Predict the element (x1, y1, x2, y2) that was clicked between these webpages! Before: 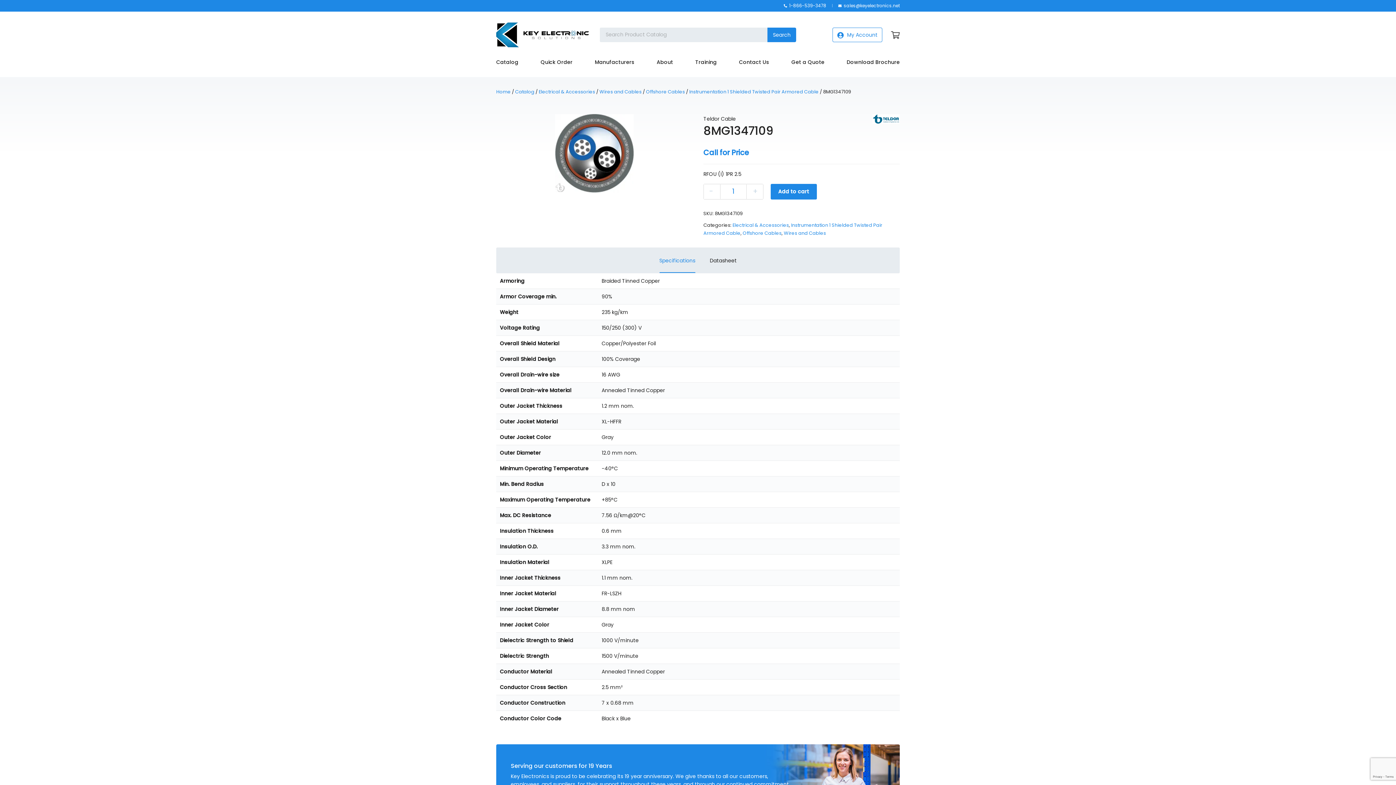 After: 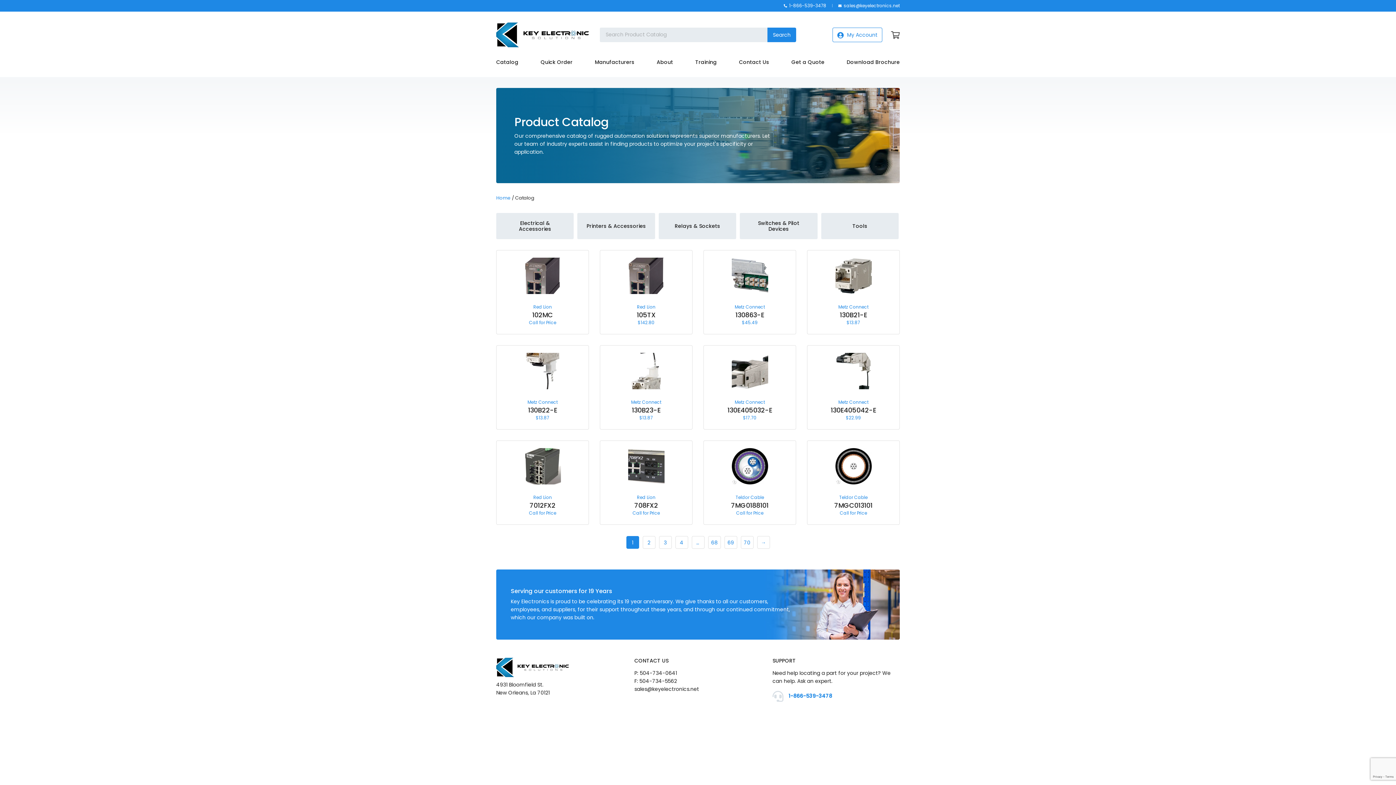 Action: label: Catalog bbox: (496, 58, 518, 65)